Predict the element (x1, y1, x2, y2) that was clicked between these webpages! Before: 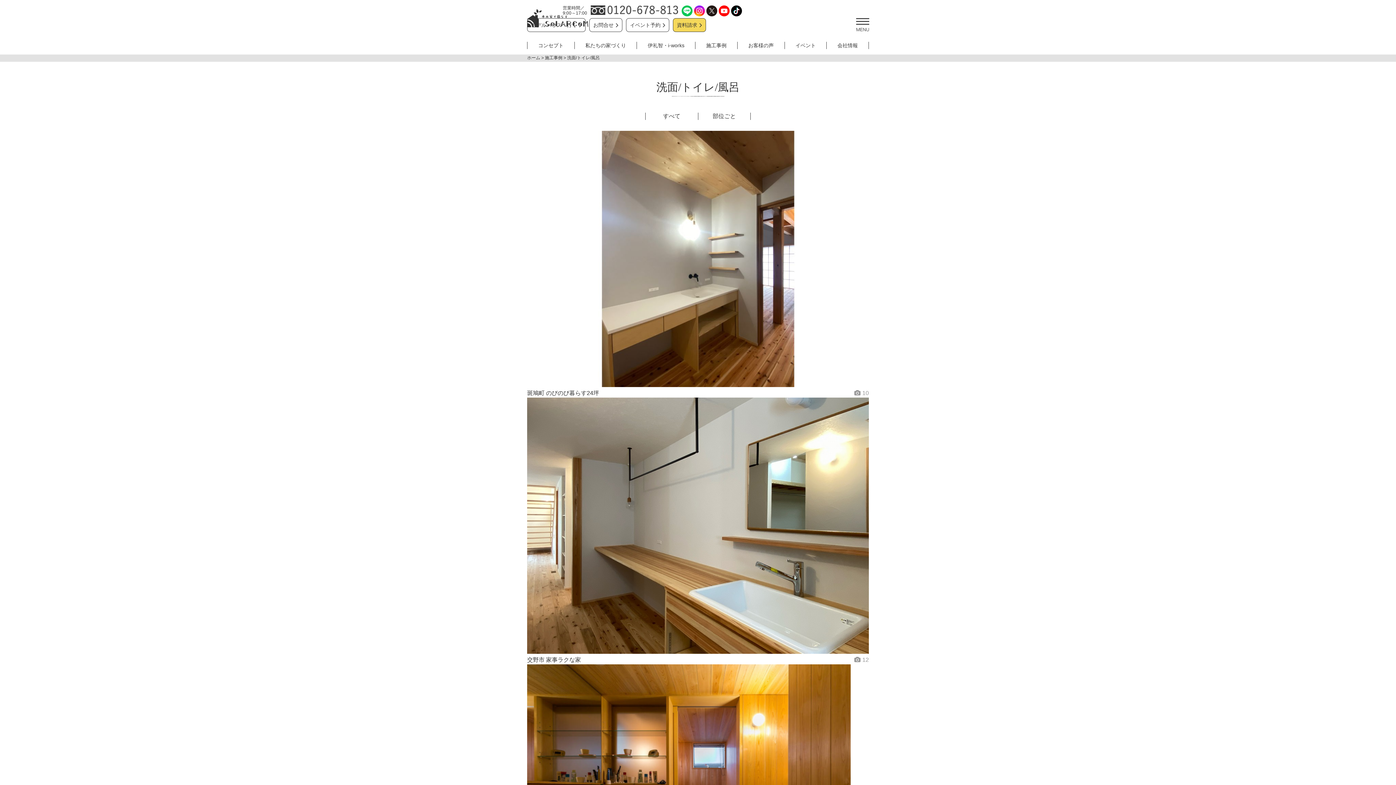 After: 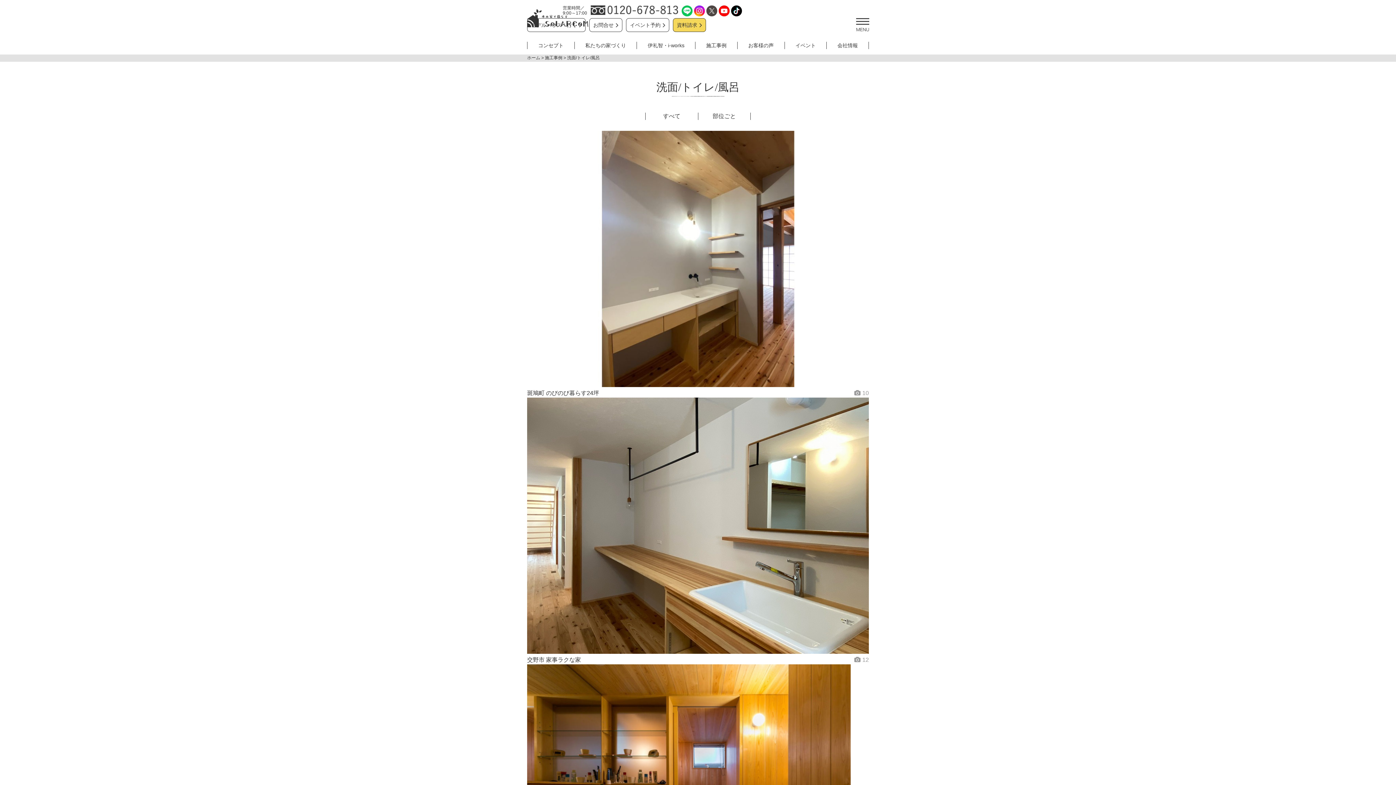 Action: bbox: (706, 11, 717, 17)